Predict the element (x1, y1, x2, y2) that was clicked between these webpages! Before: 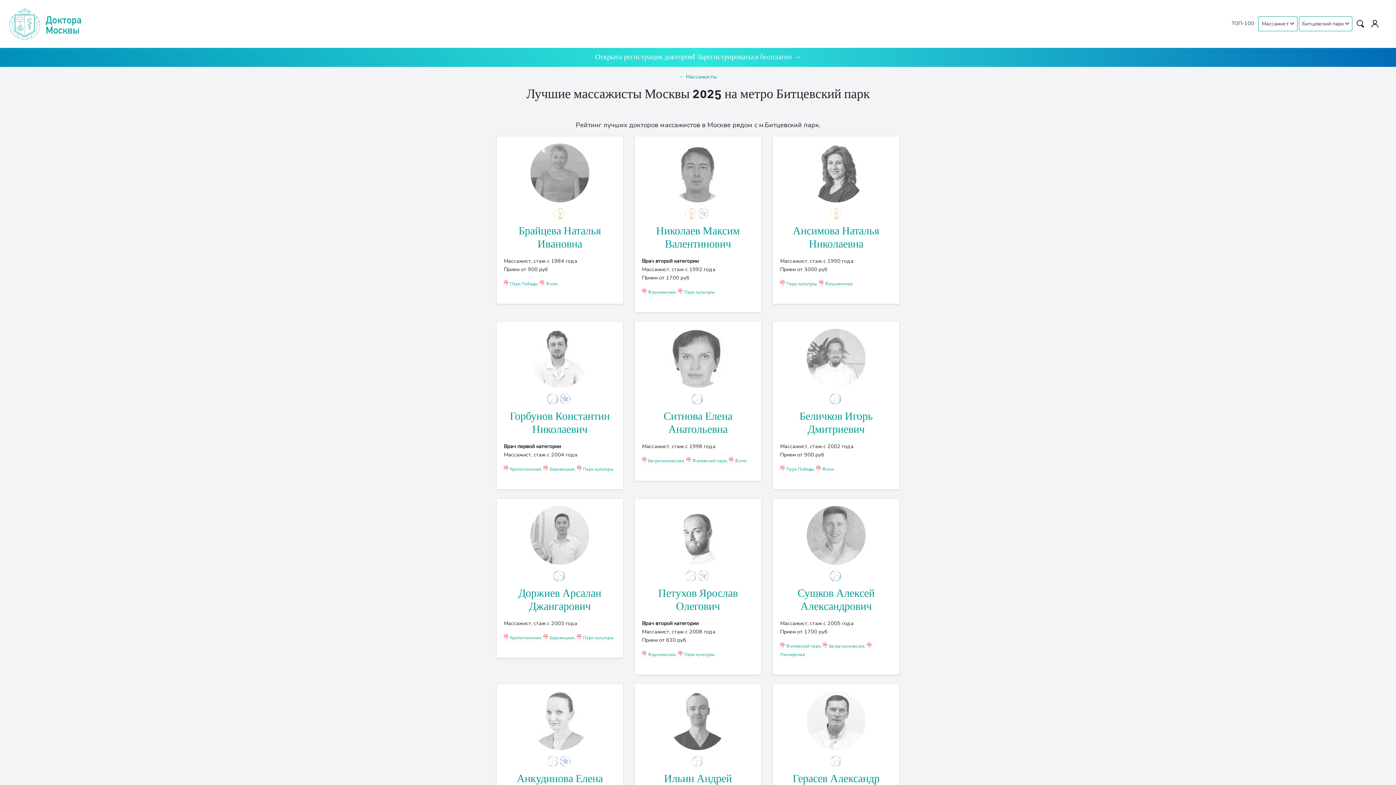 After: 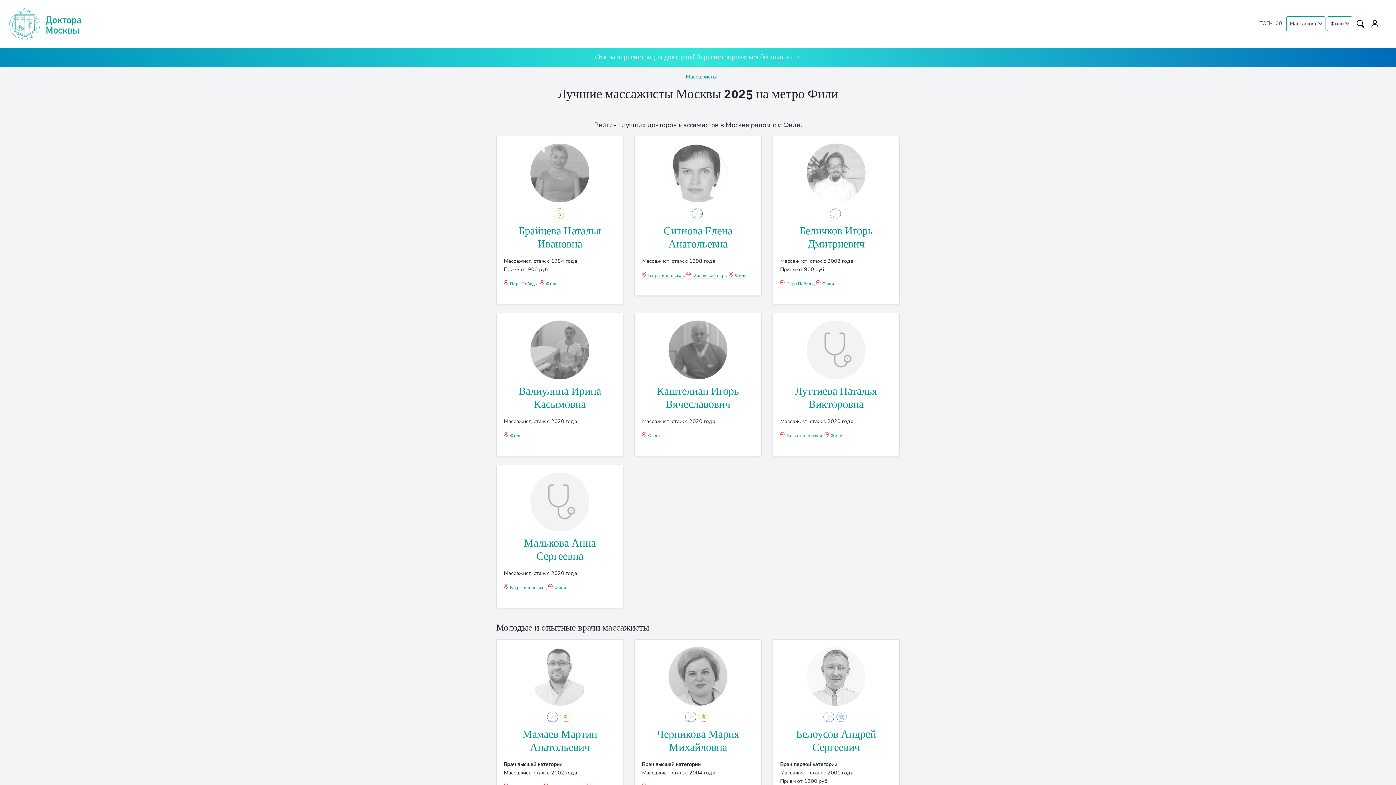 Action: bbox: (540, 280, 557, 287) label: Фили